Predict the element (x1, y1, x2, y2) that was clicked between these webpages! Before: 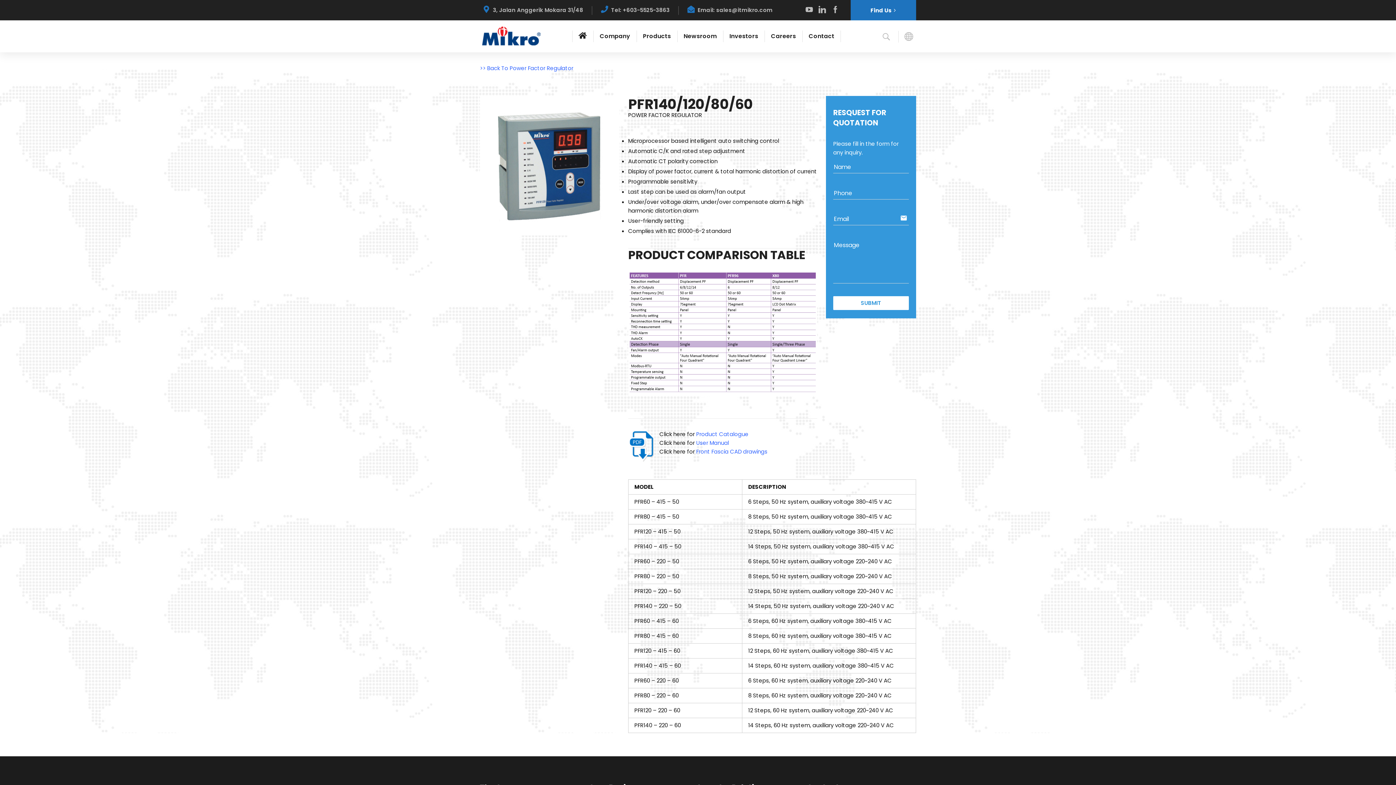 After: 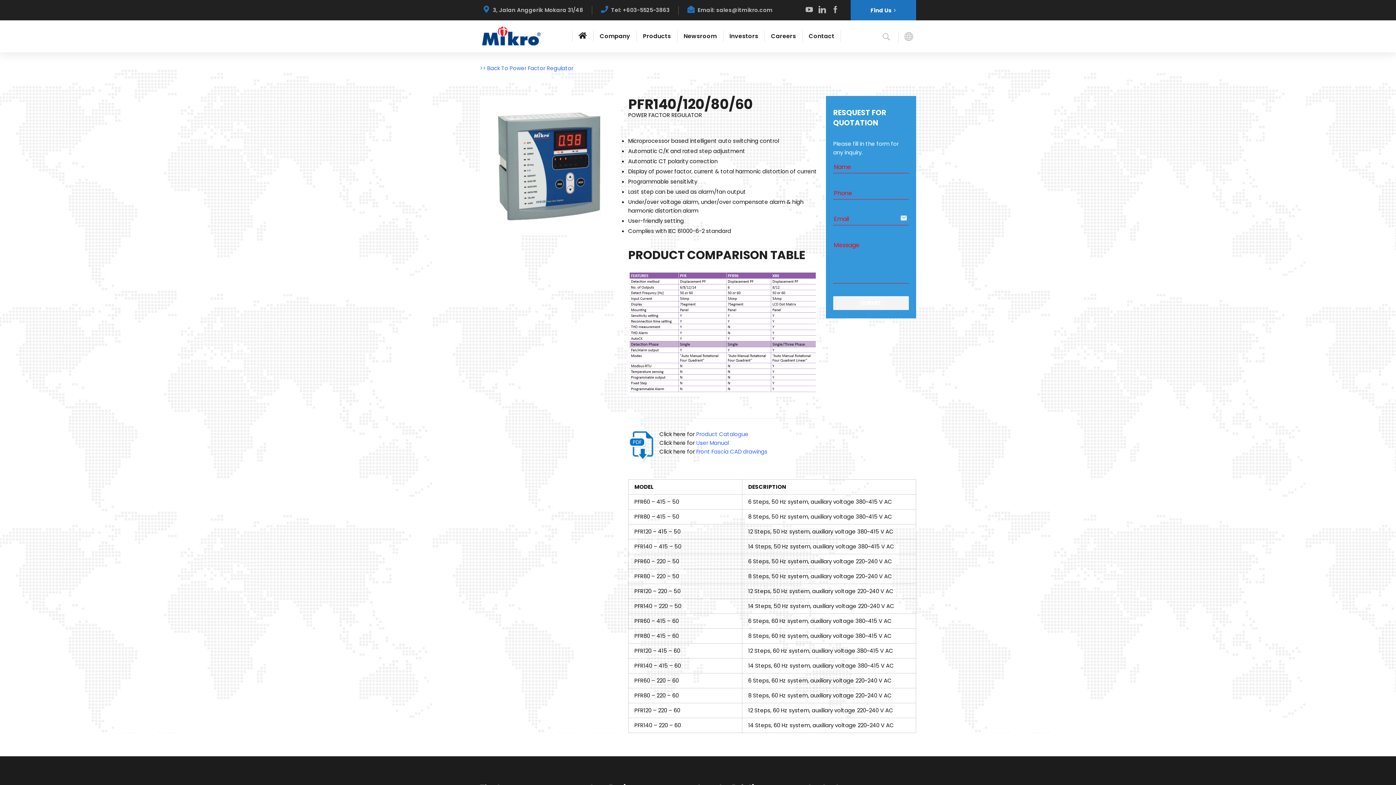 Action: bbox: (833, 296, 909, 310) label: SUBMIT